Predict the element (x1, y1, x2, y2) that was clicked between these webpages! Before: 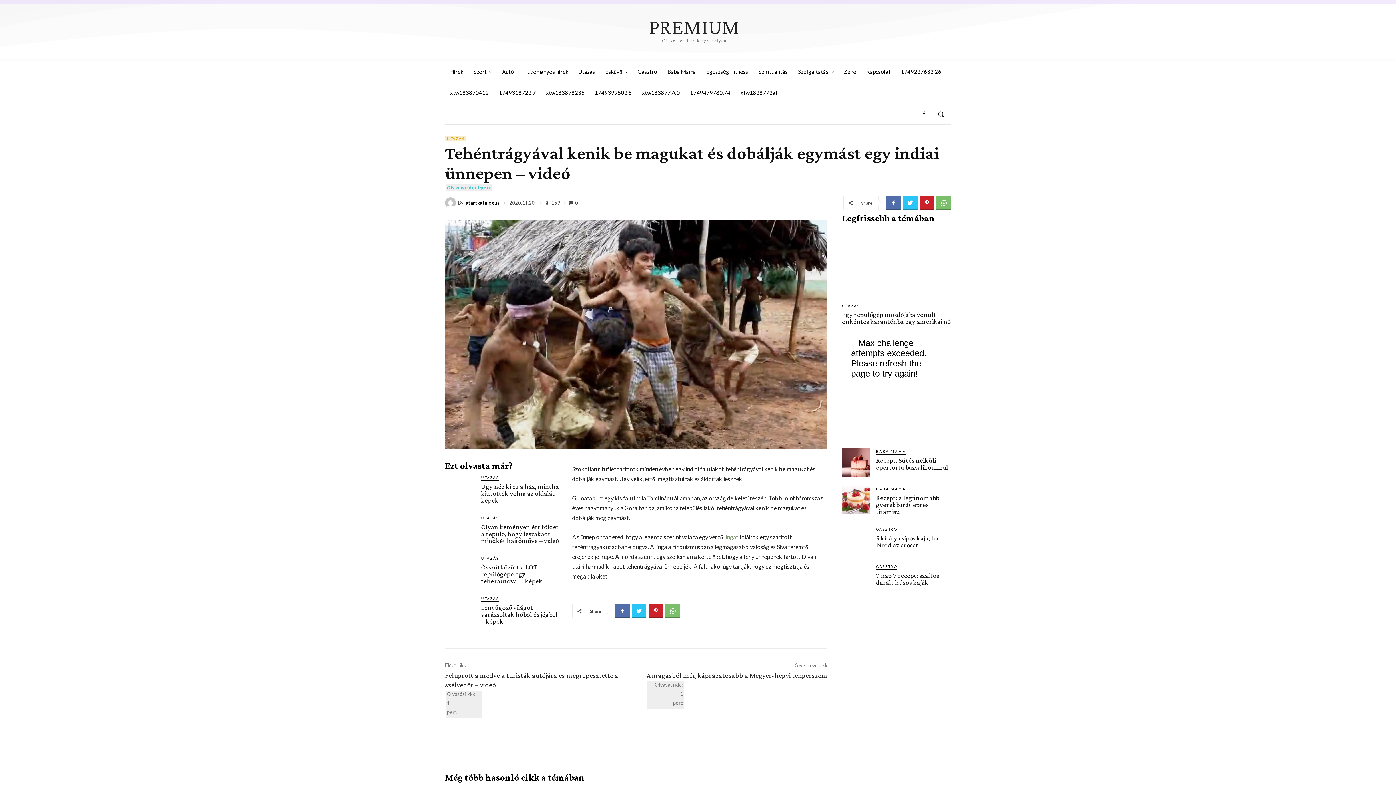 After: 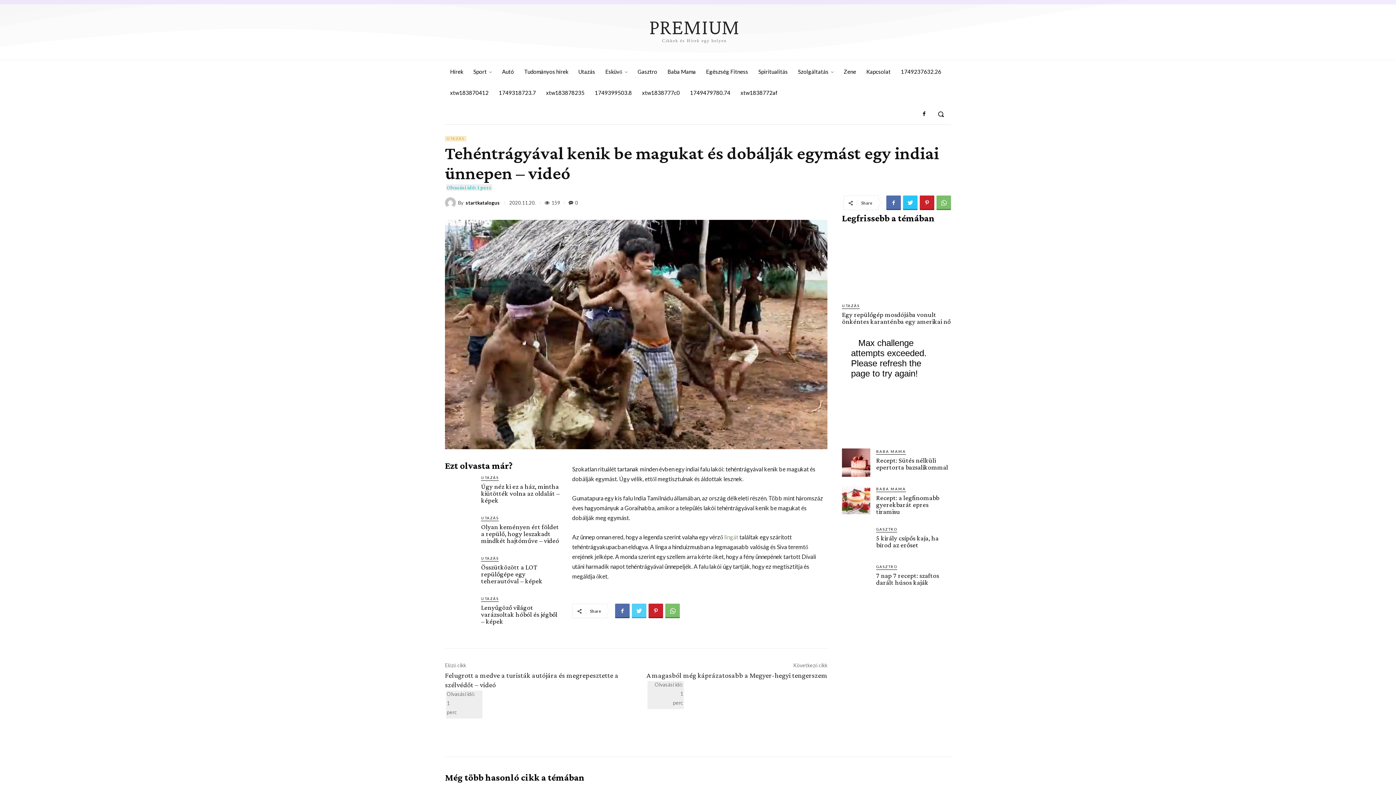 Action: bbox: (632, 604, 646, 618)